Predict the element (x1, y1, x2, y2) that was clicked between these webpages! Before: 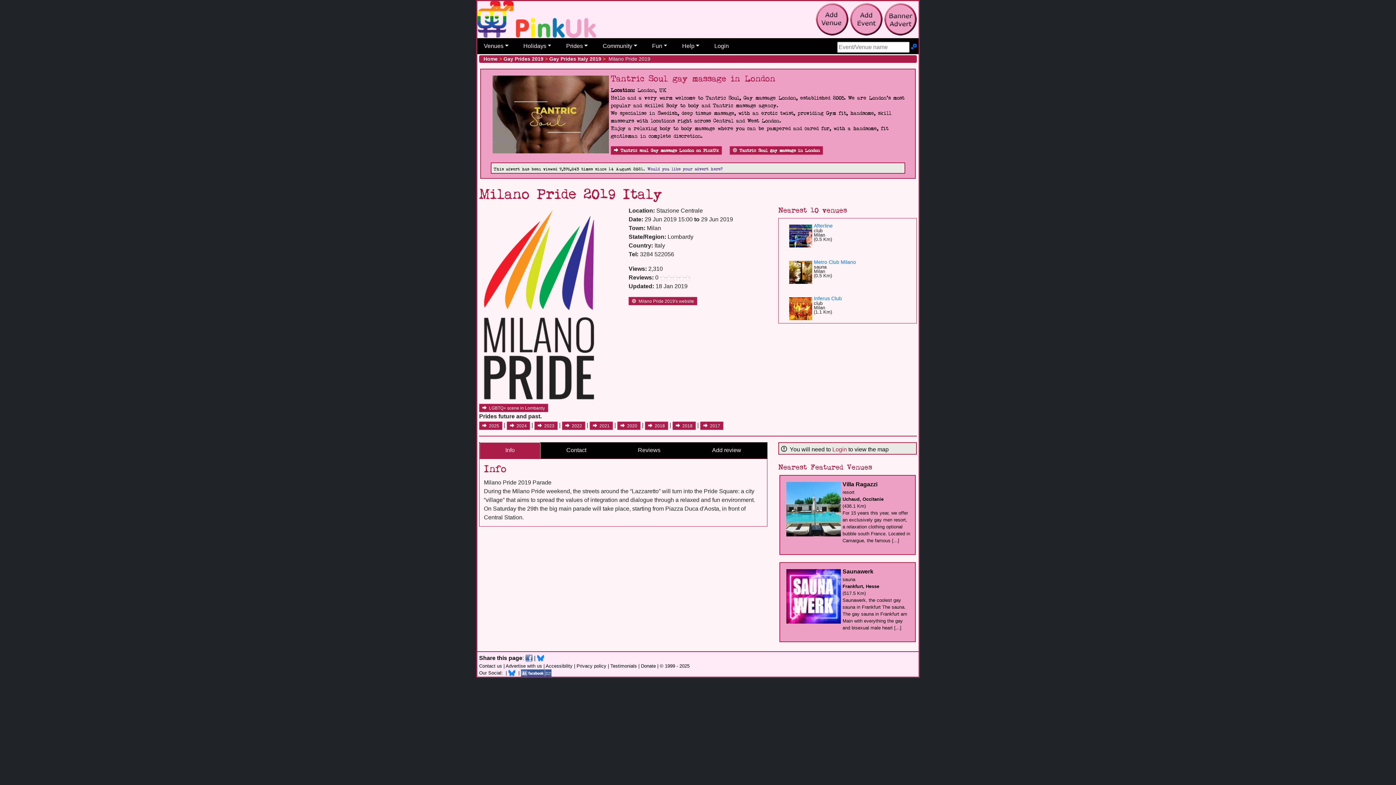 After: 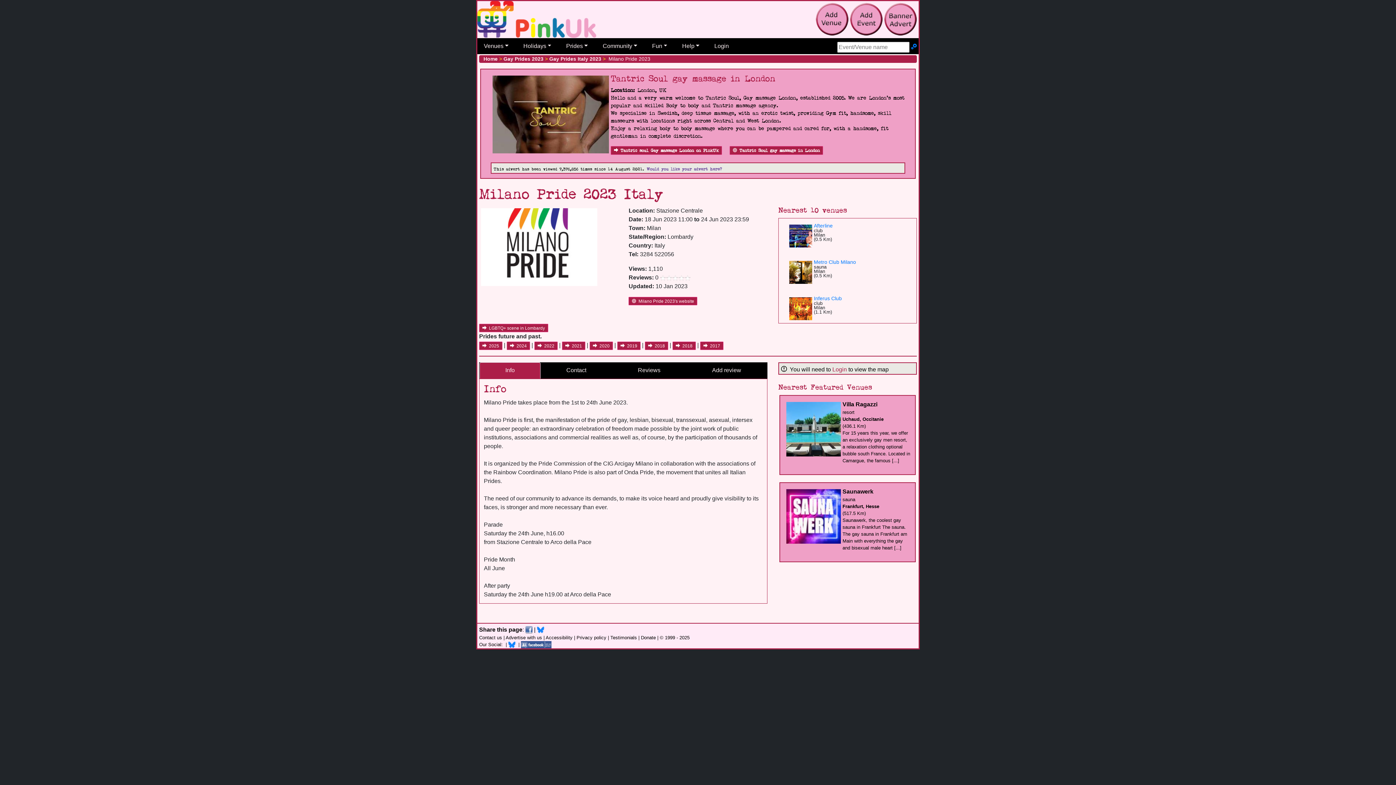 Action: bbox: (534, 421, 557, 430) label:  2023